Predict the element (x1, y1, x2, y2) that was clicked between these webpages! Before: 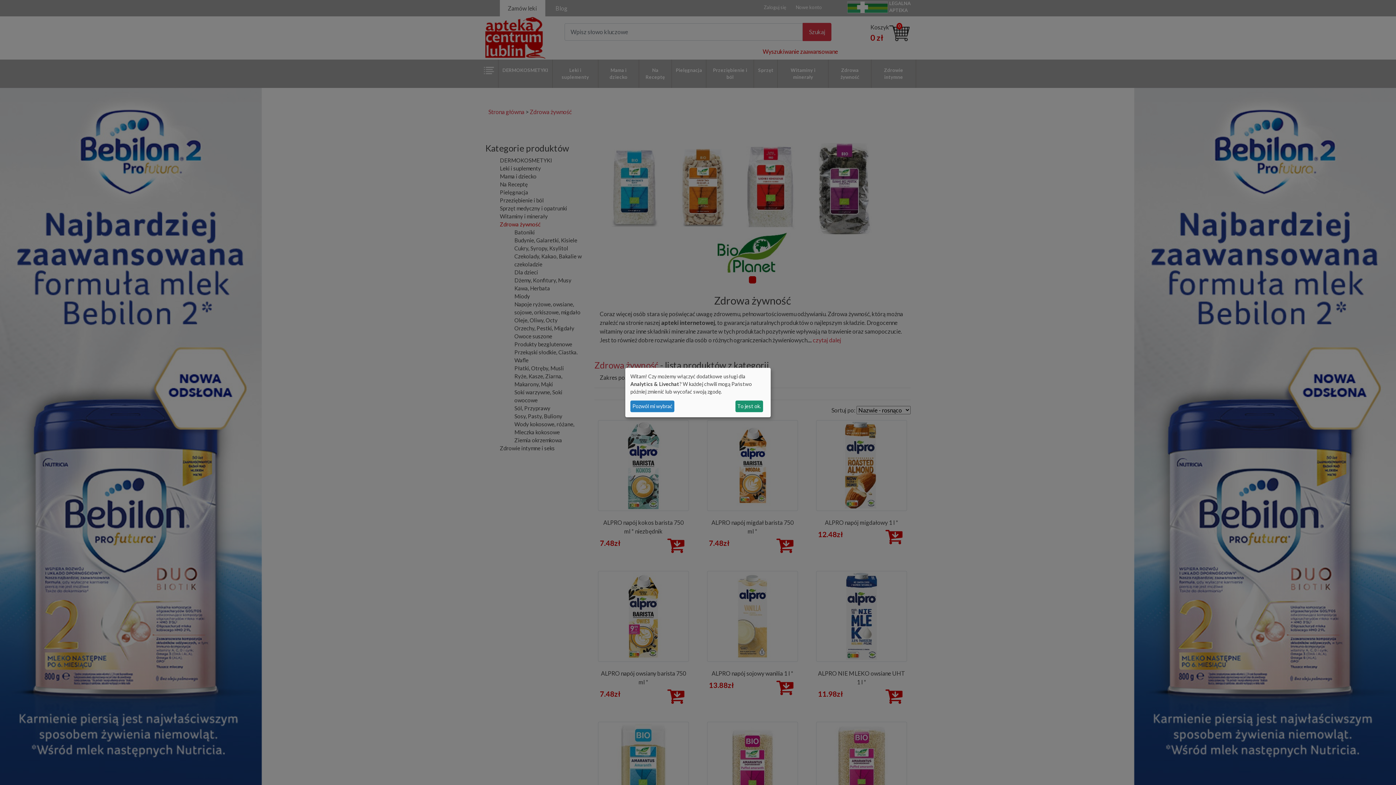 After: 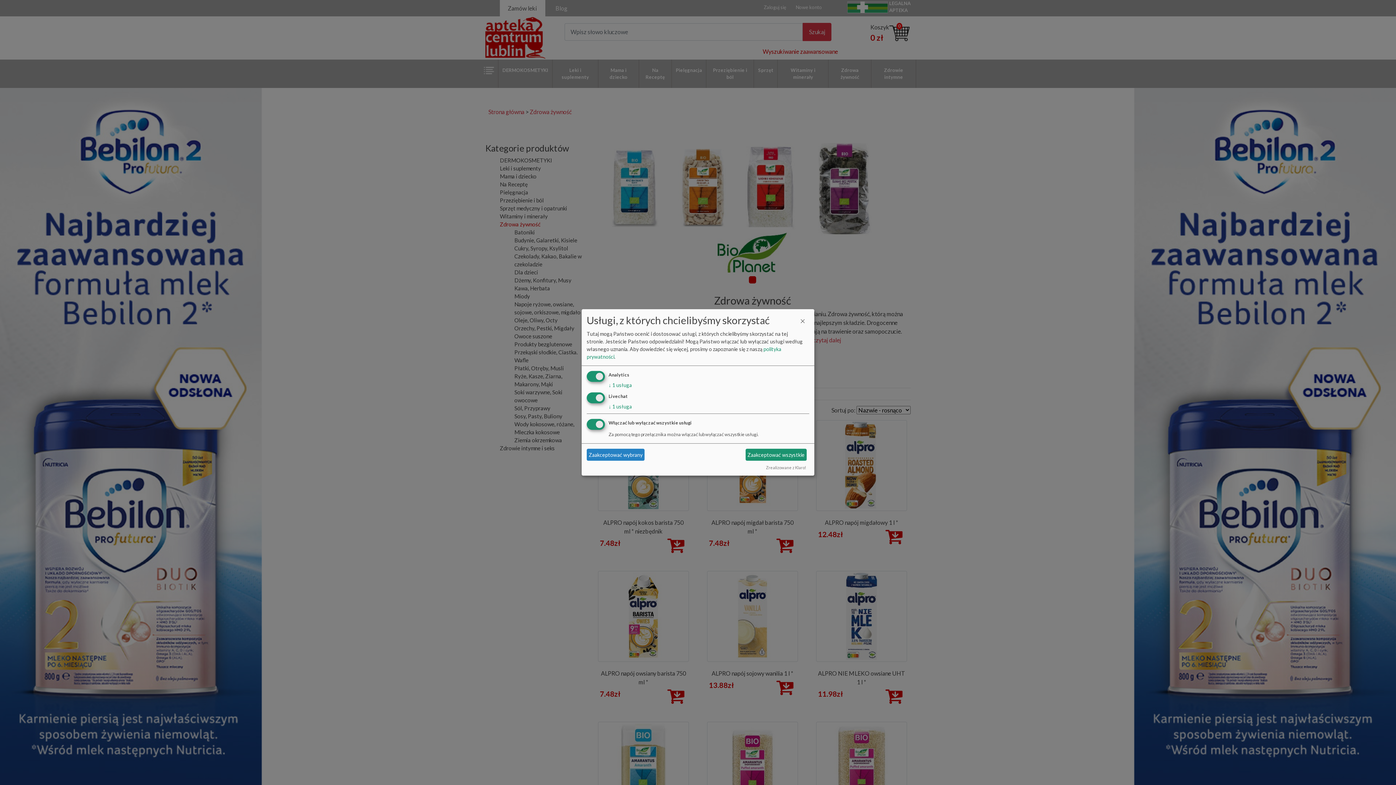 Action: bbox: (630, 400, 674, 412) label: Pozwól mi wybrać